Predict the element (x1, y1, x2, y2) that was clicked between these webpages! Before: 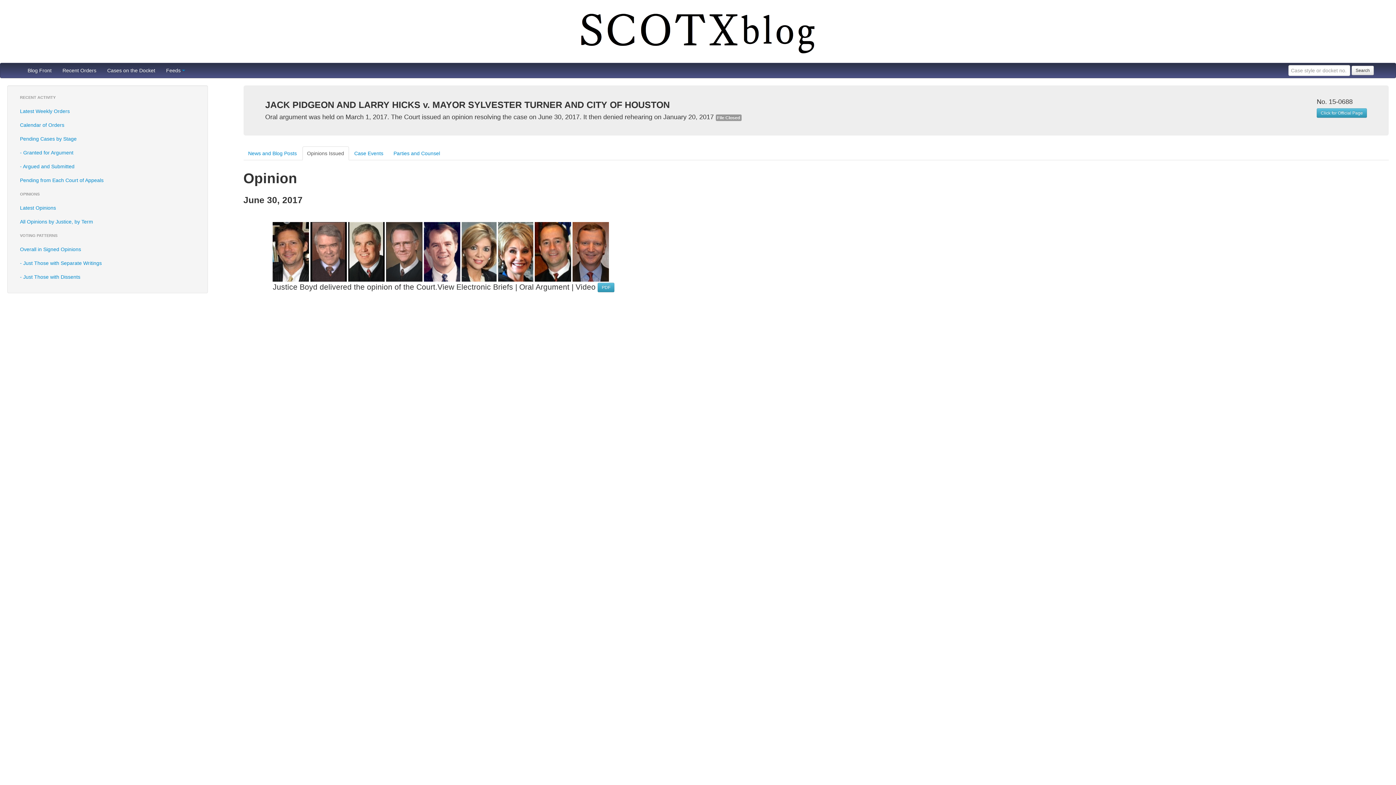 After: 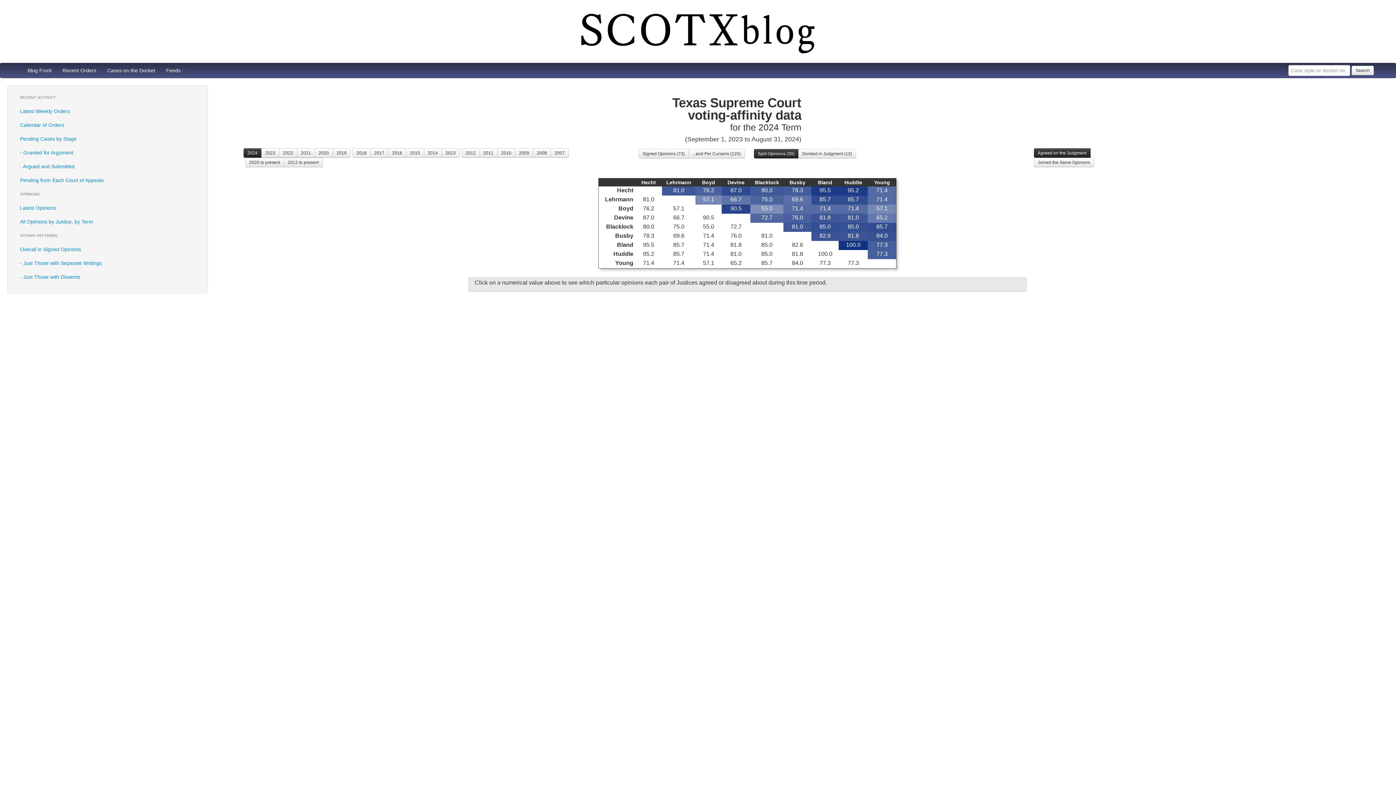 Action: label: - Just Those with Separate Writings bbox: (14, 258, 200, 267)